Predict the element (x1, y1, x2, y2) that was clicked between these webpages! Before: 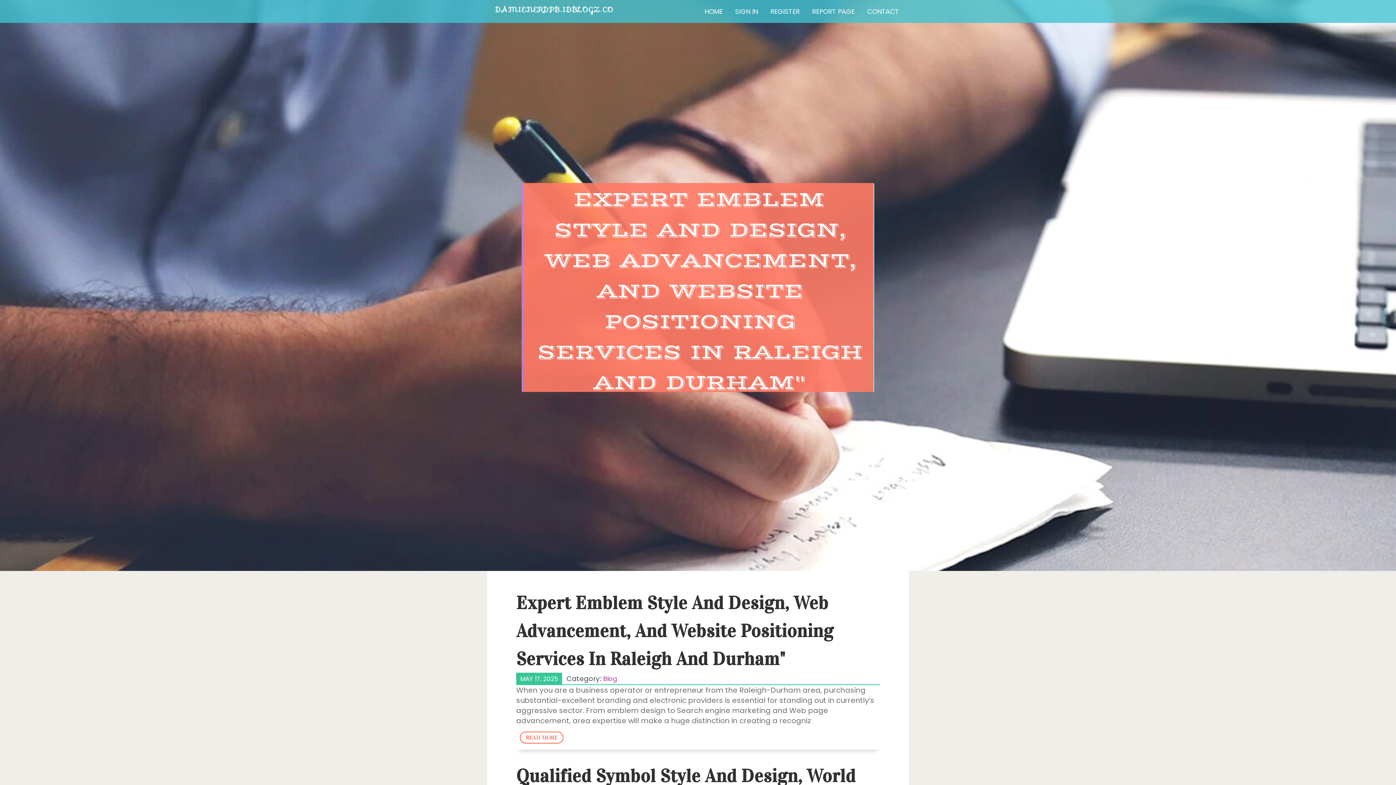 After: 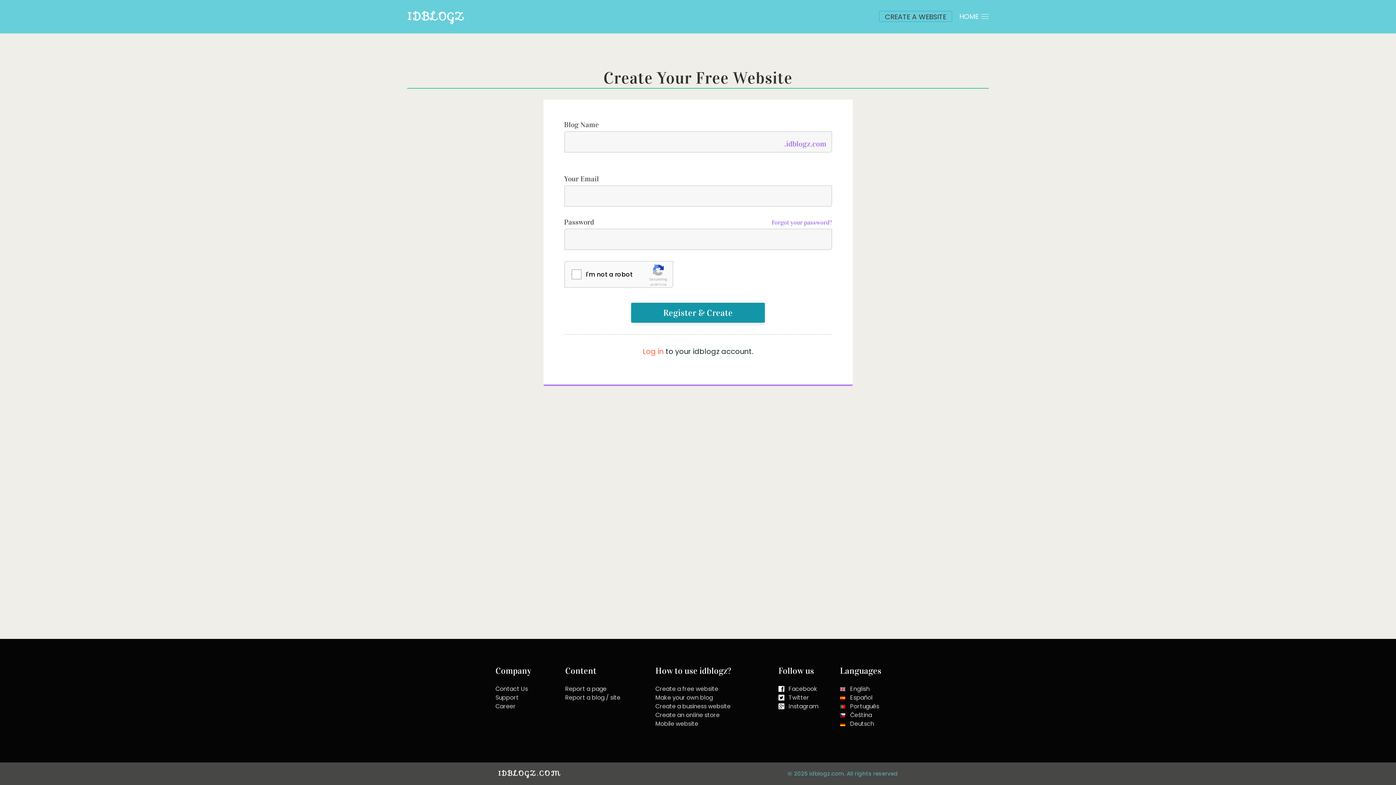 Action: label: REGISTER bbox: (764, 0, 806, 27)